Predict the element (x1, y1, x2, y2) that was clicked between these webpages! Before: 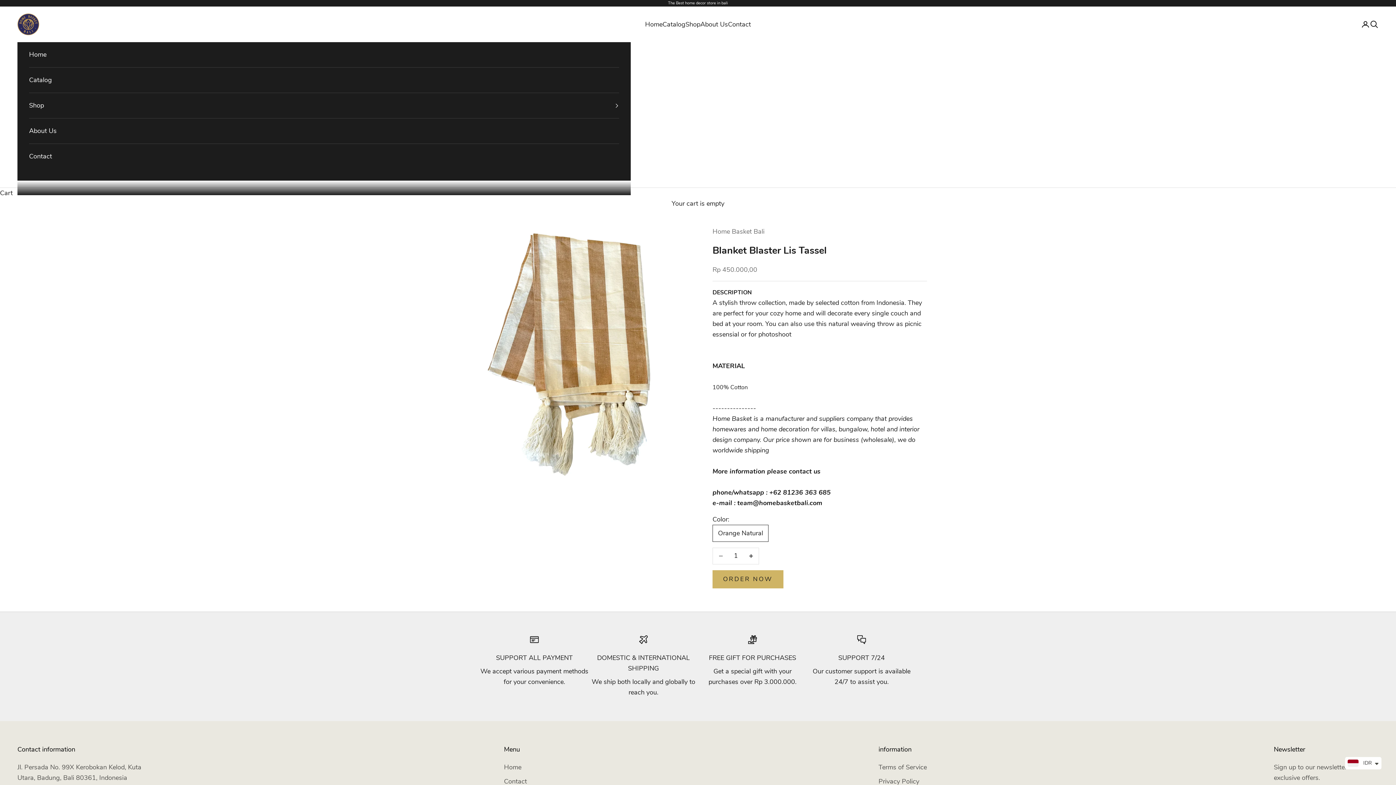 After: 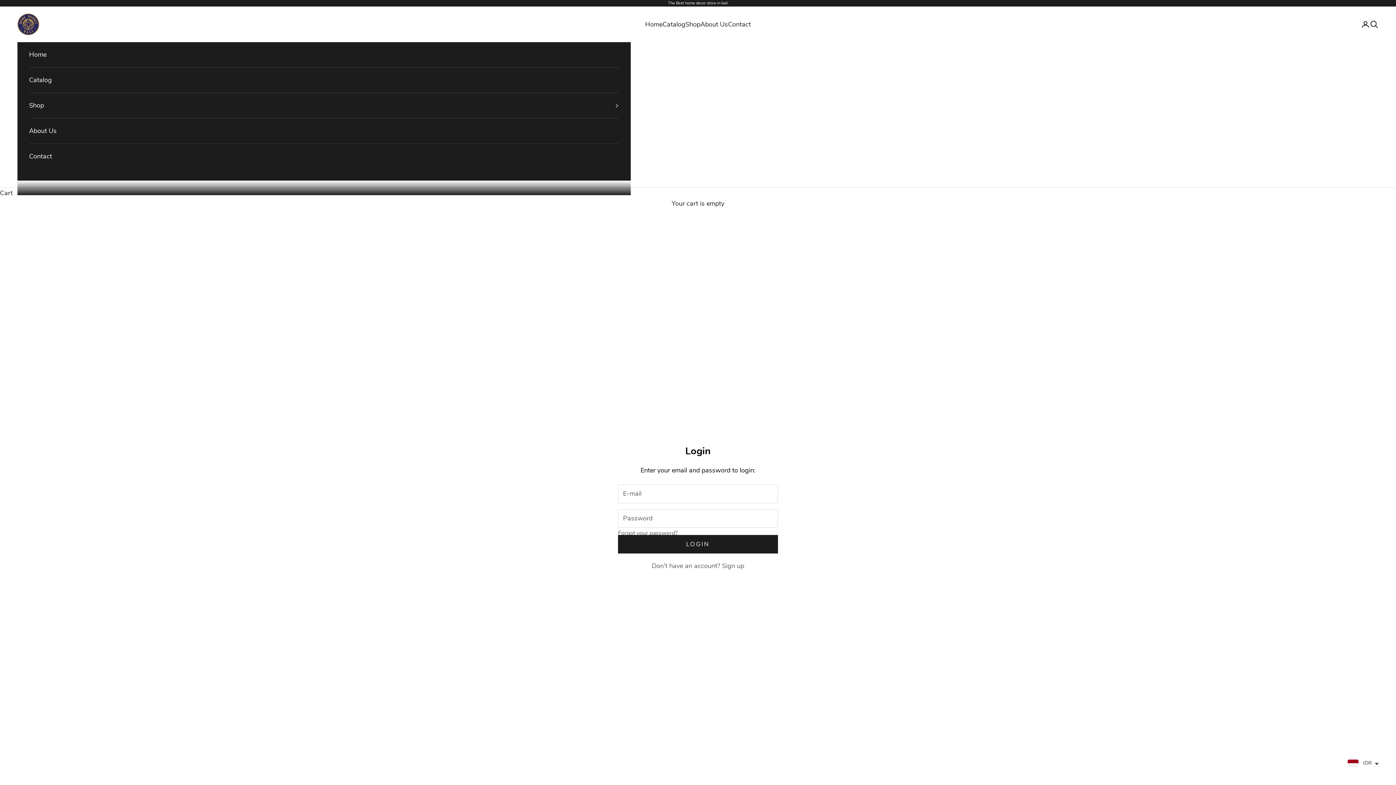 Action: bbox: (1361, 20, 1370, 28) label: Login